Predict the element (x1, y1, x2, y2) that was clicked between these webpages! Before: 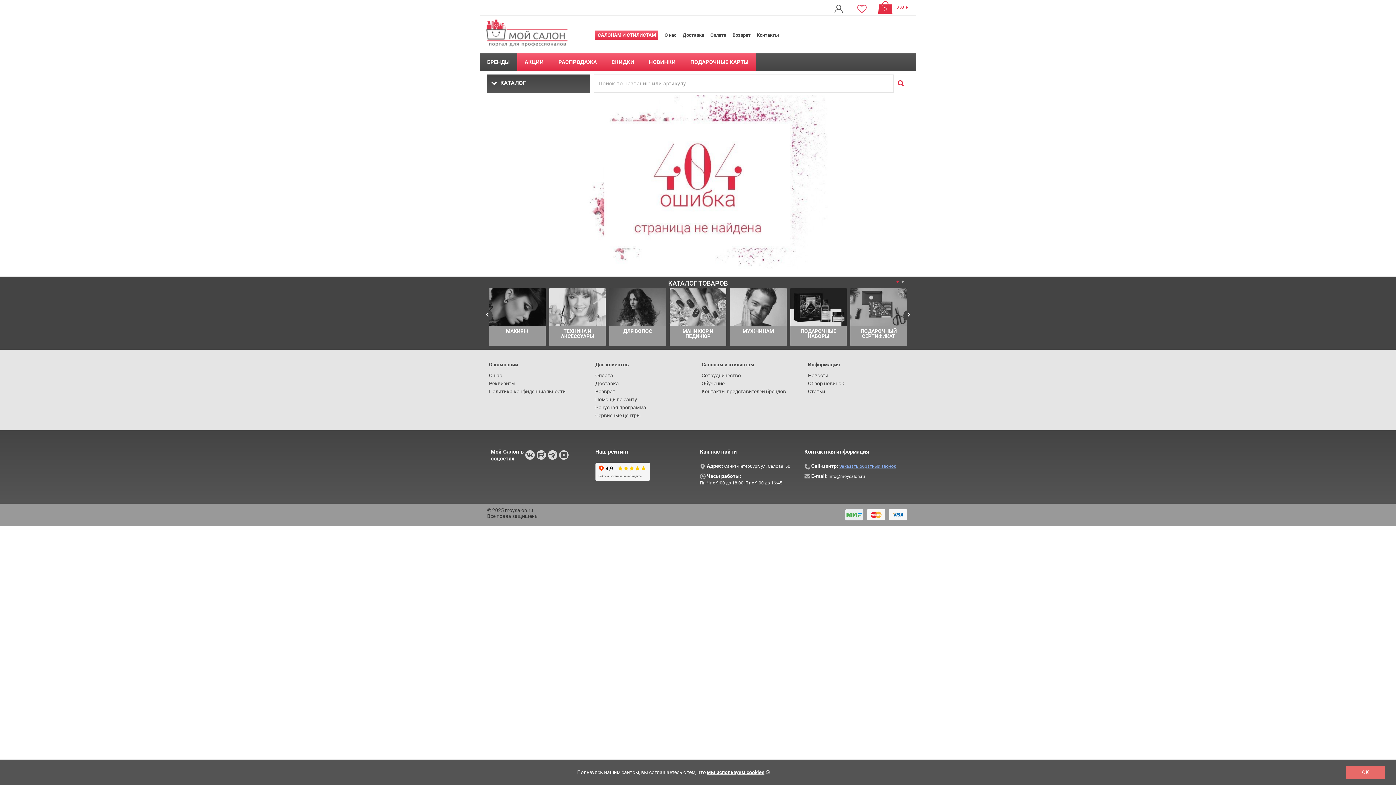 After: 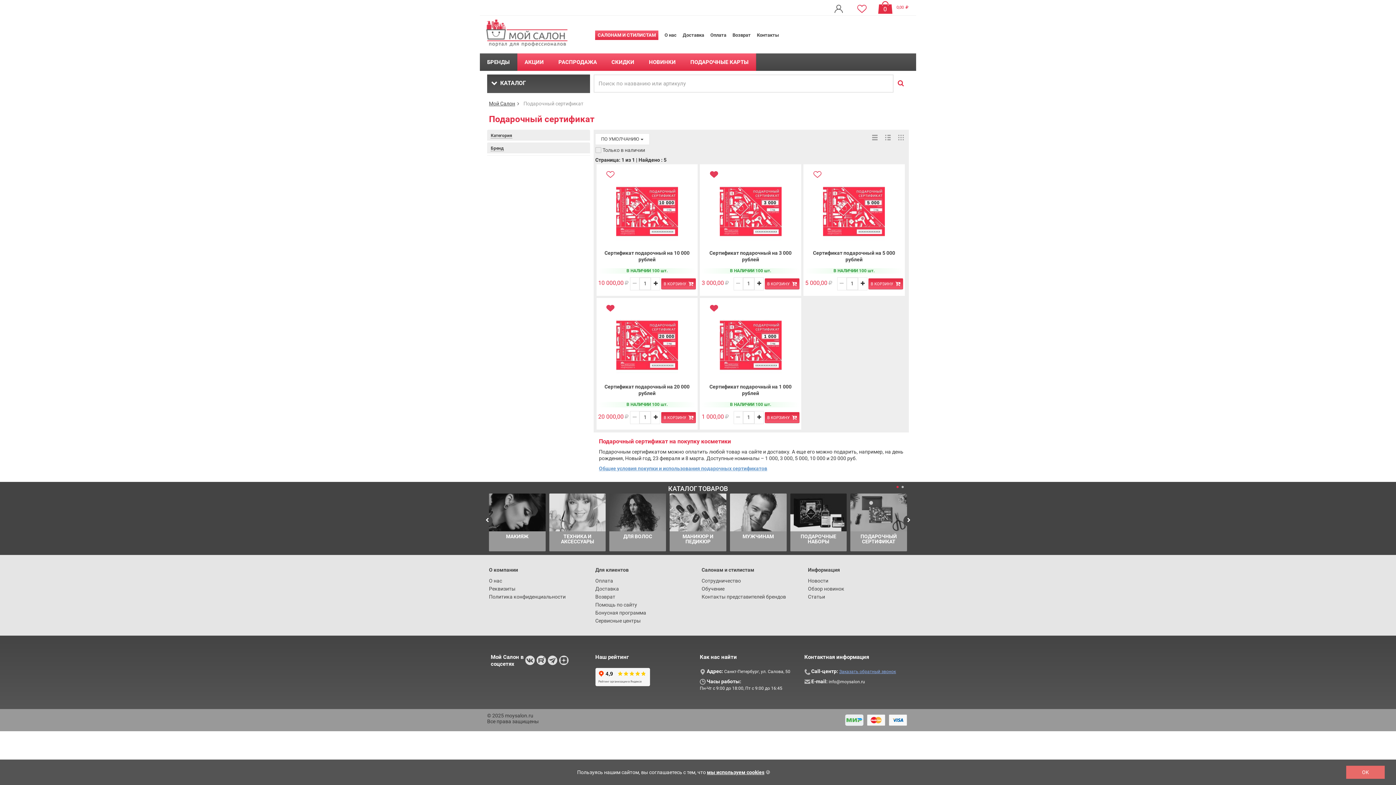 Action: label: ПОДАРОЧНЫЙ СЕРТИФИКАТ bbox: (850, 304, 907, 346)